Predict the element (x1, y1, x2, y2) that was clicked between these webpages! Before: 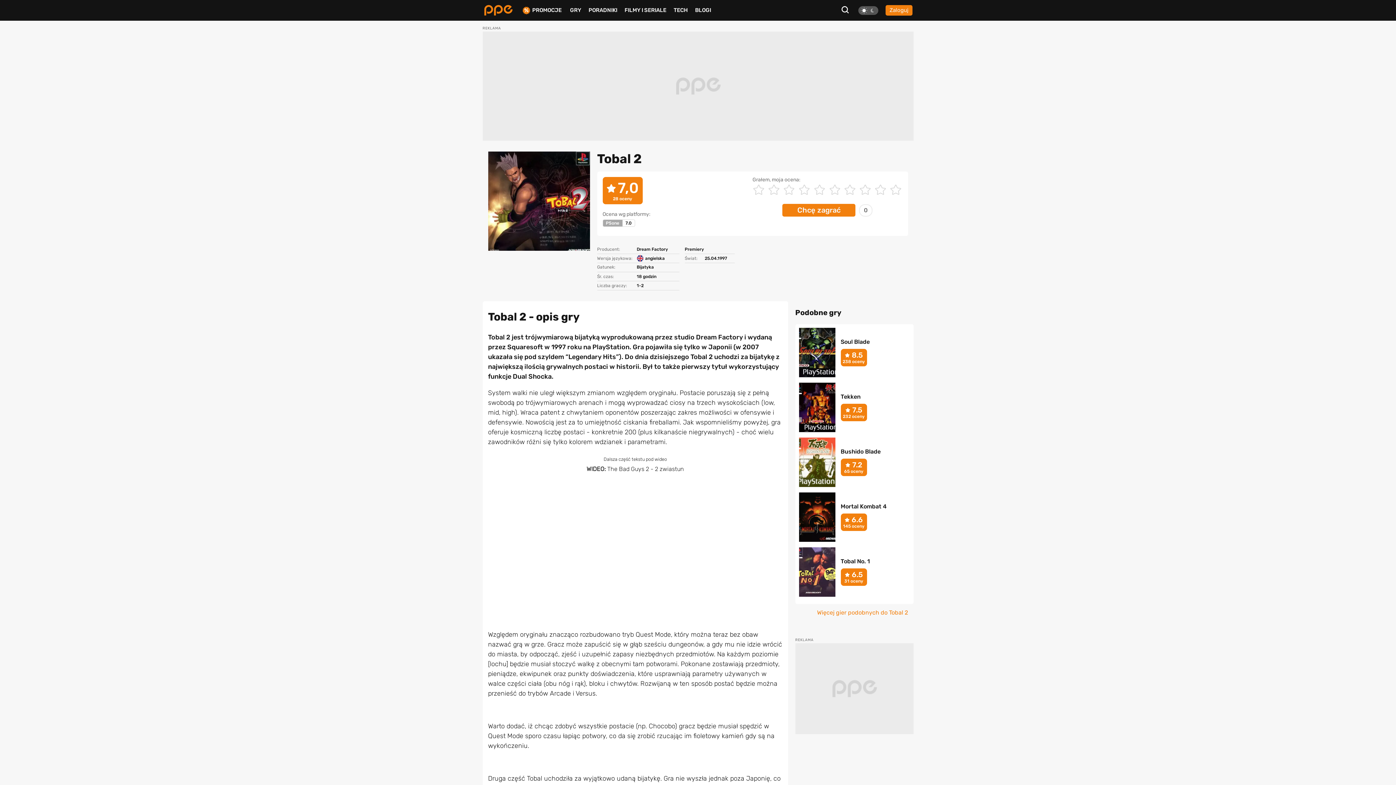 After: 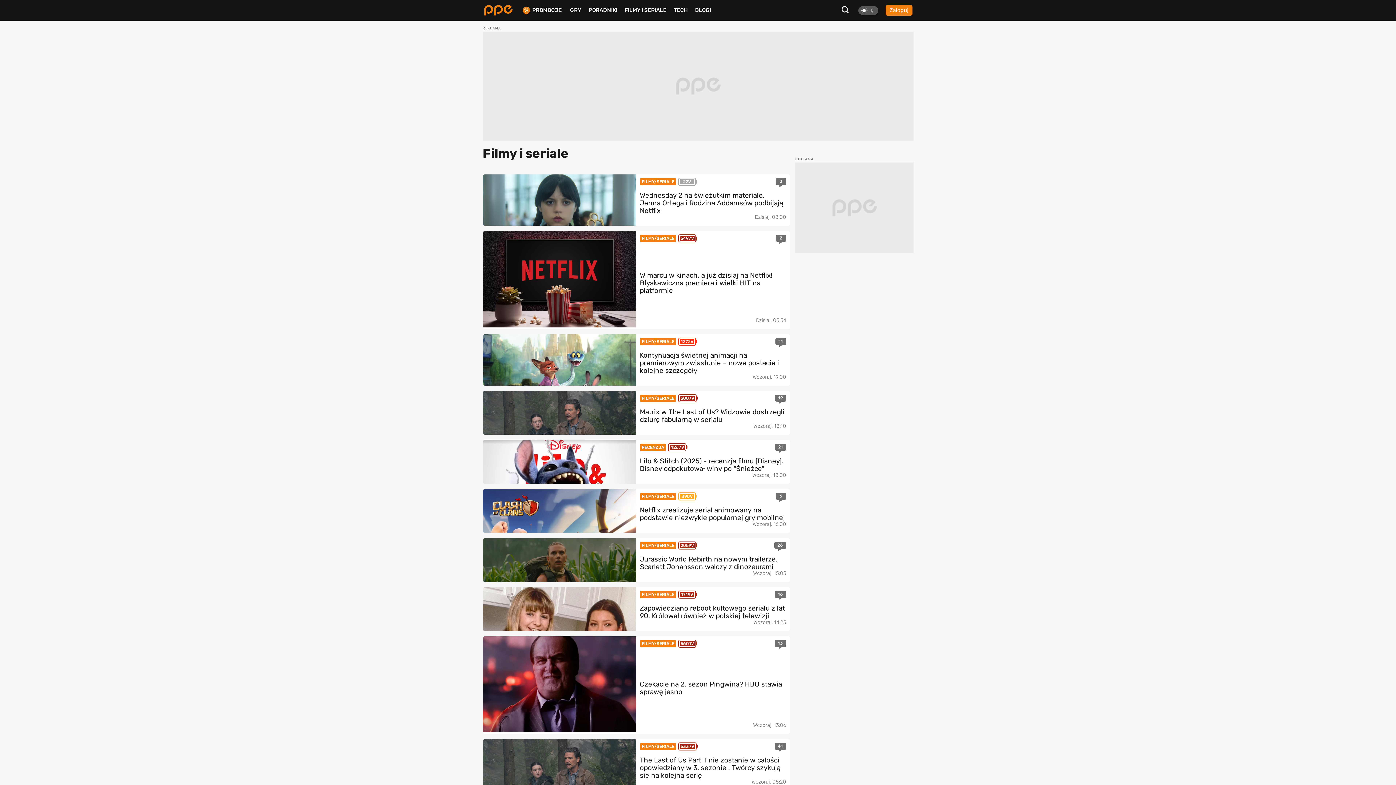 Action: label: FILMY I SERIALE bbox: (624, 6, 666, 13)